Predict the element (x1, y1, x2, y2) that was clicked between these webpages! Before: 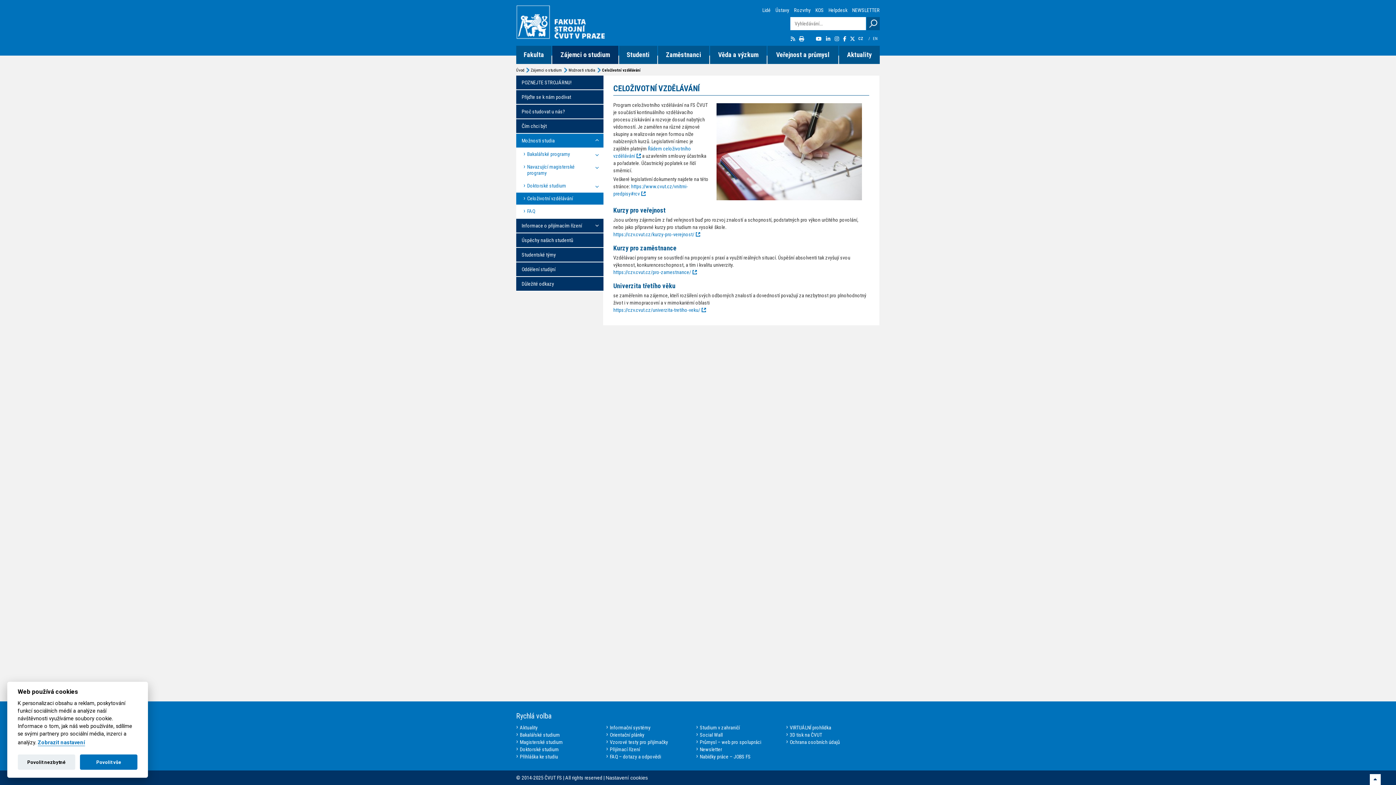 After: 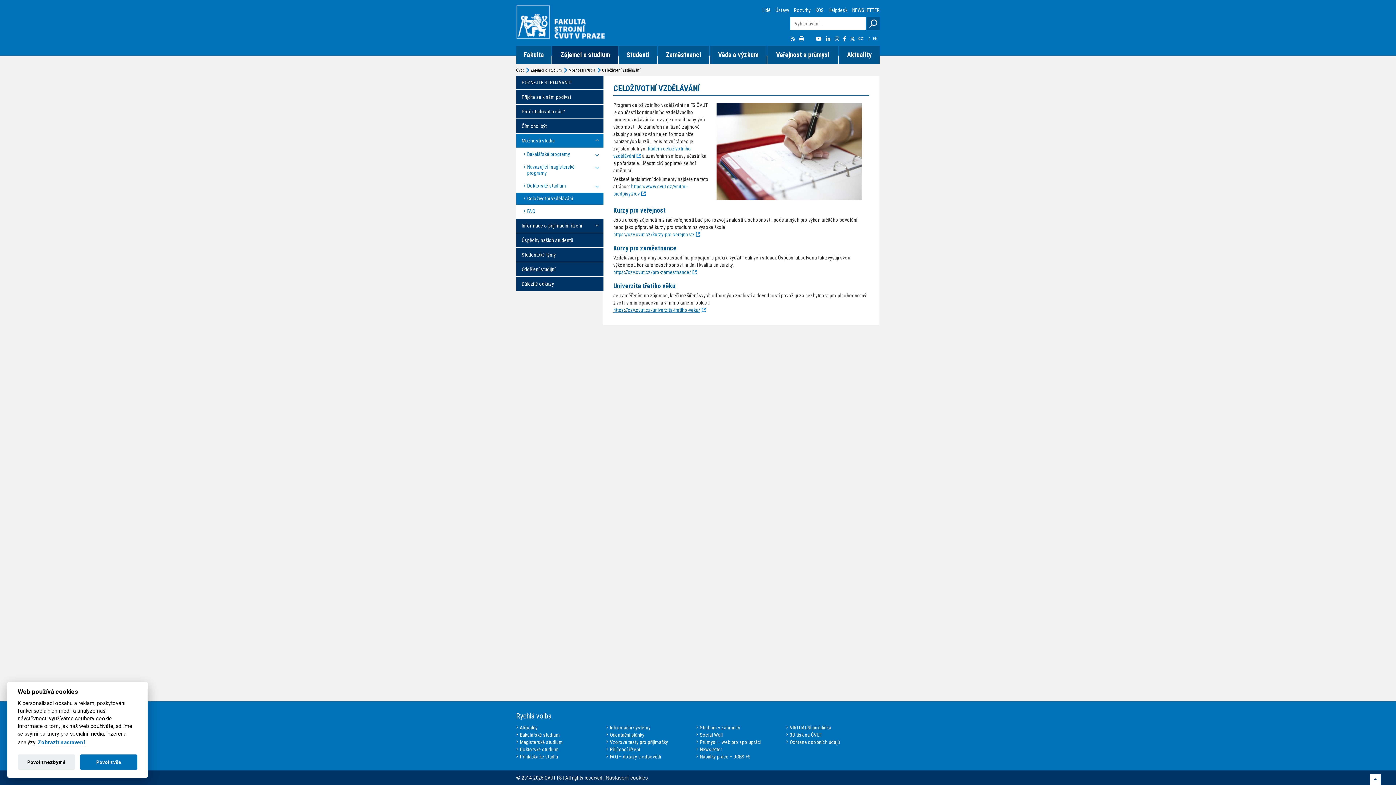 Action: bbox: (613, 307, 706, 313) label: https://czv.cvut.cz/univerzita-tretiho-veku/